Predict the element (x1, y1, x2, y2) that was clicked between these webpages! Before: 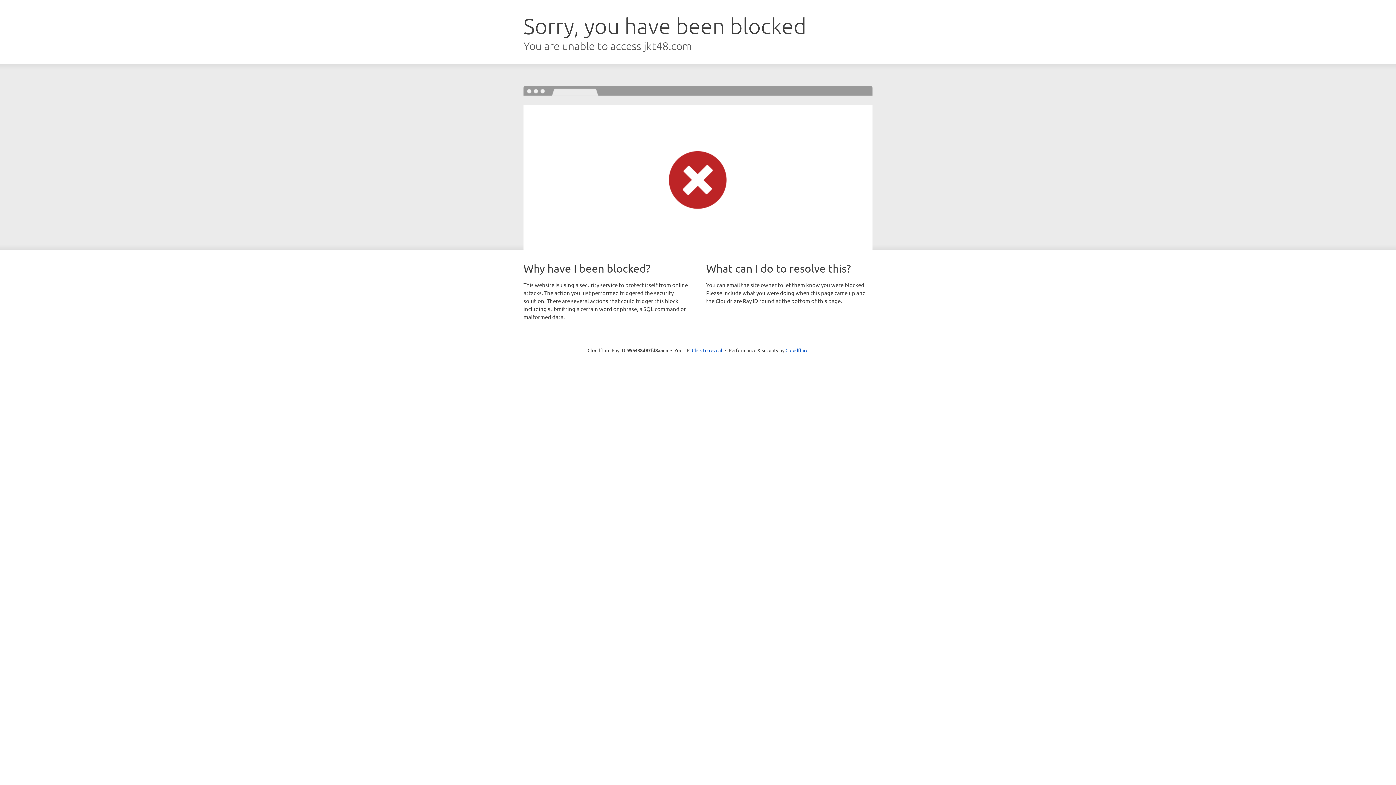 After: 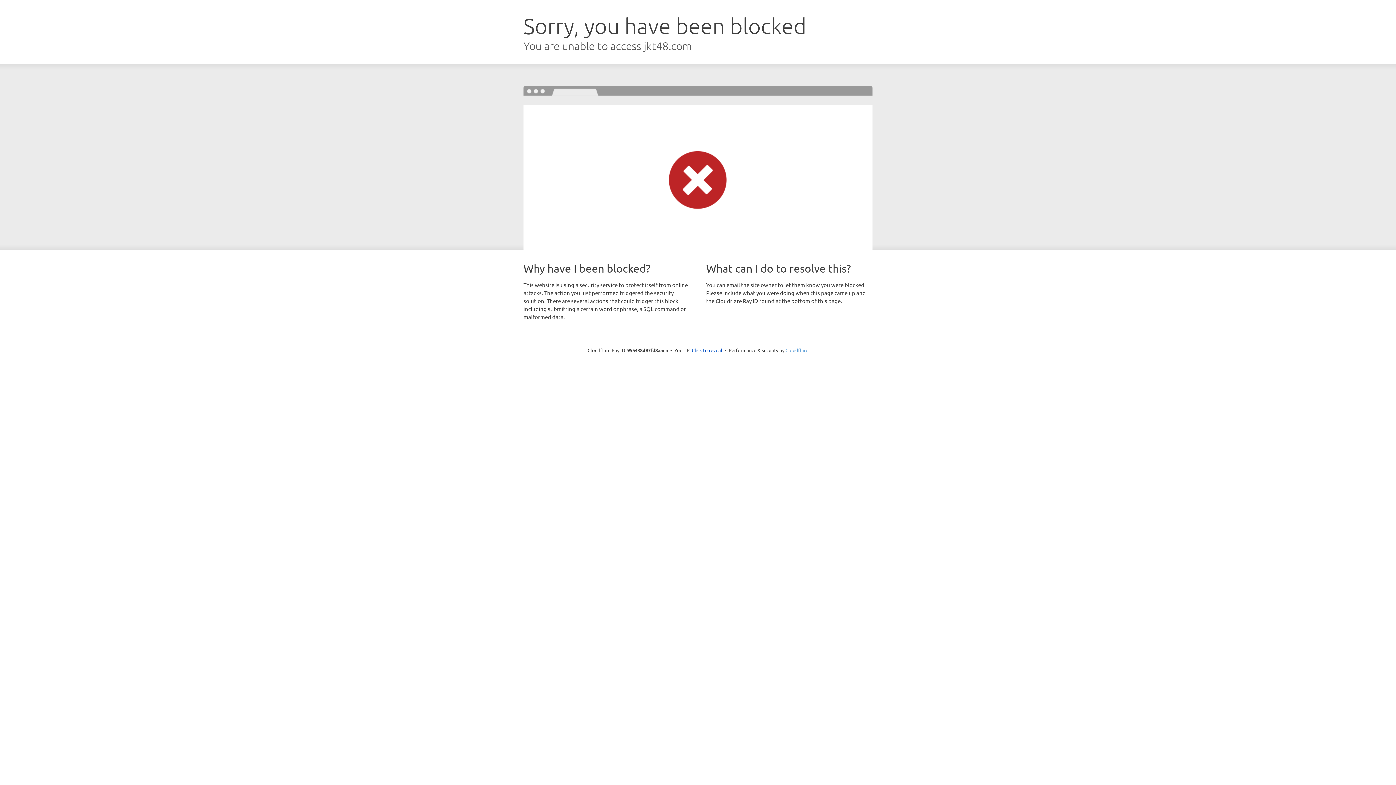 Action: label: Cloudflare bbox: (785, 347, 808, 353)